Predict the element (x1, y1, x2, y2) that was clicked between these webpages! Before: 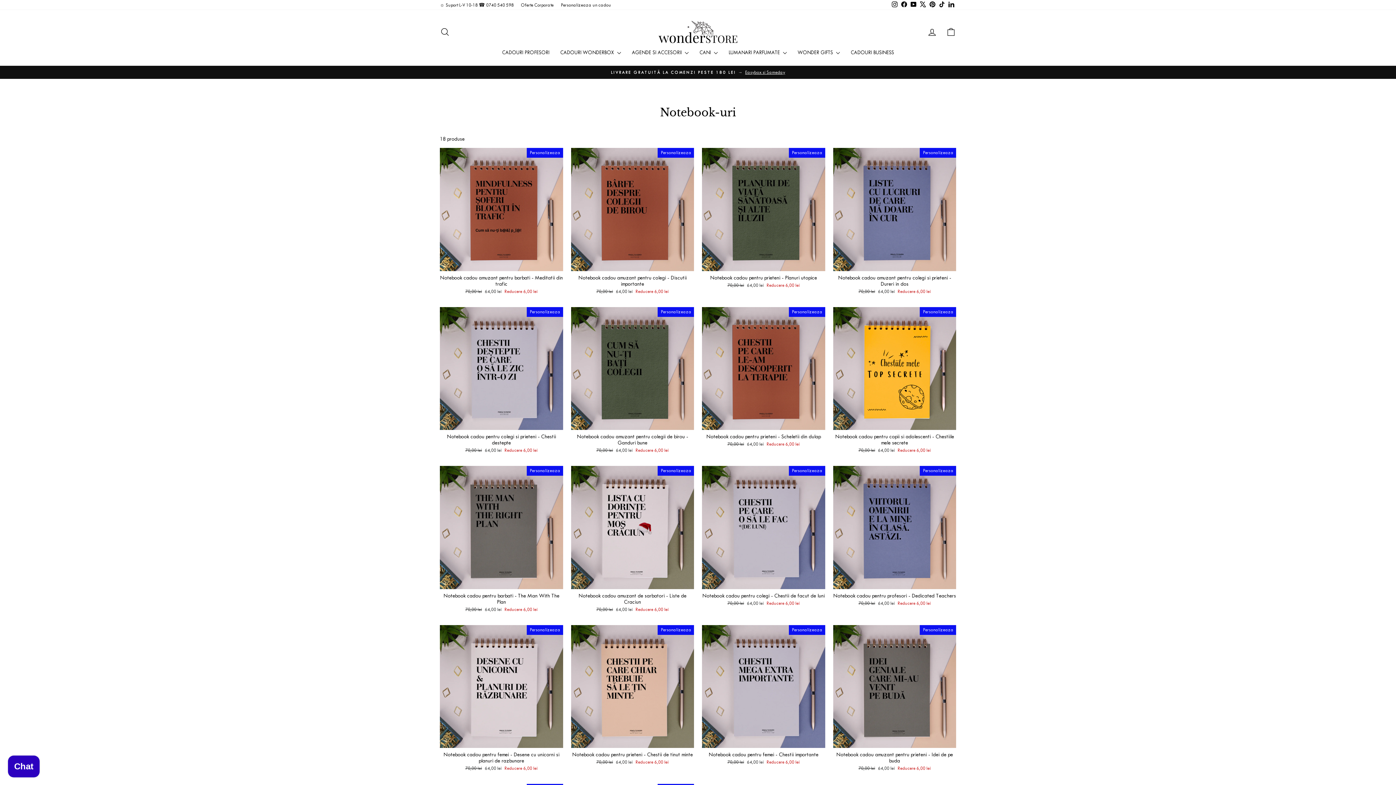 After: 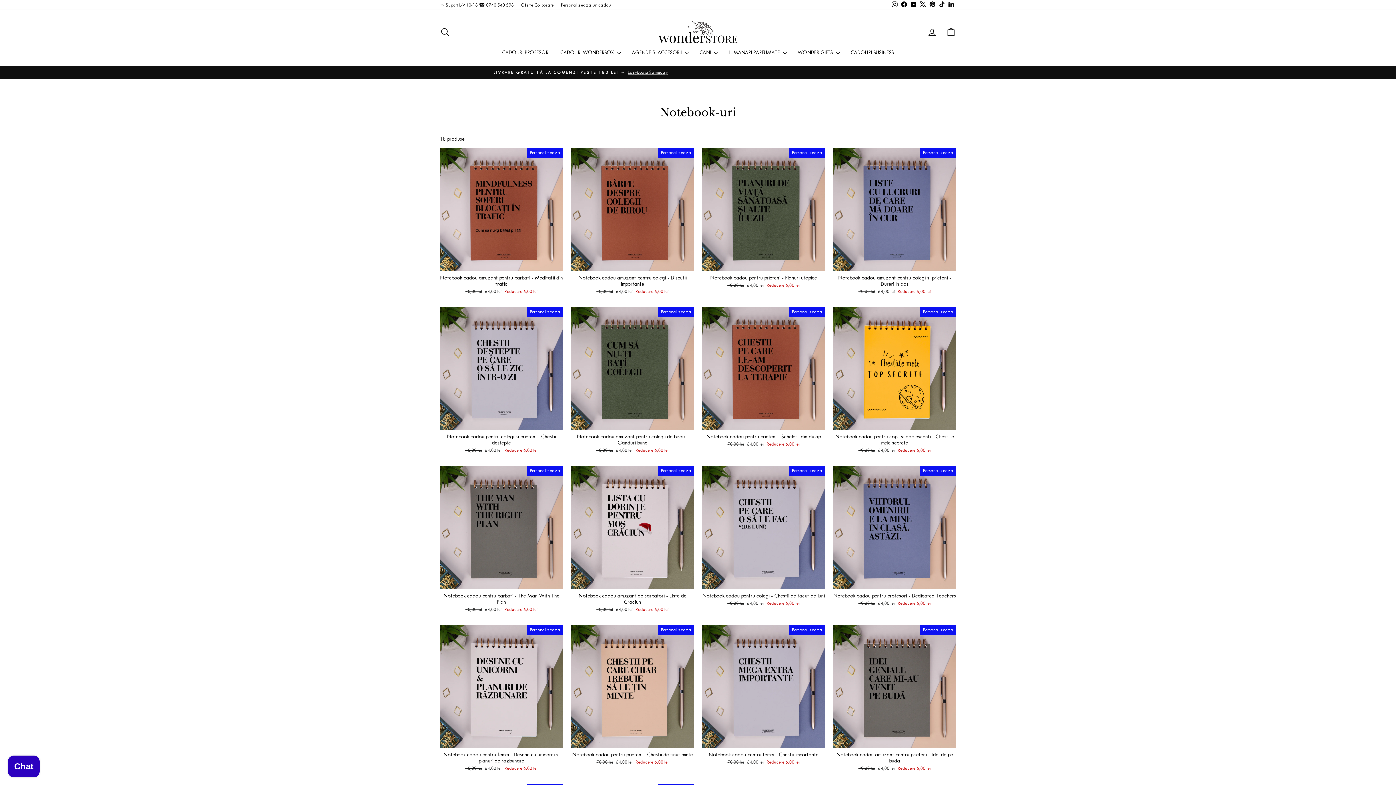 Action: bbox: (937, 0, 946, 9) label: TikTok